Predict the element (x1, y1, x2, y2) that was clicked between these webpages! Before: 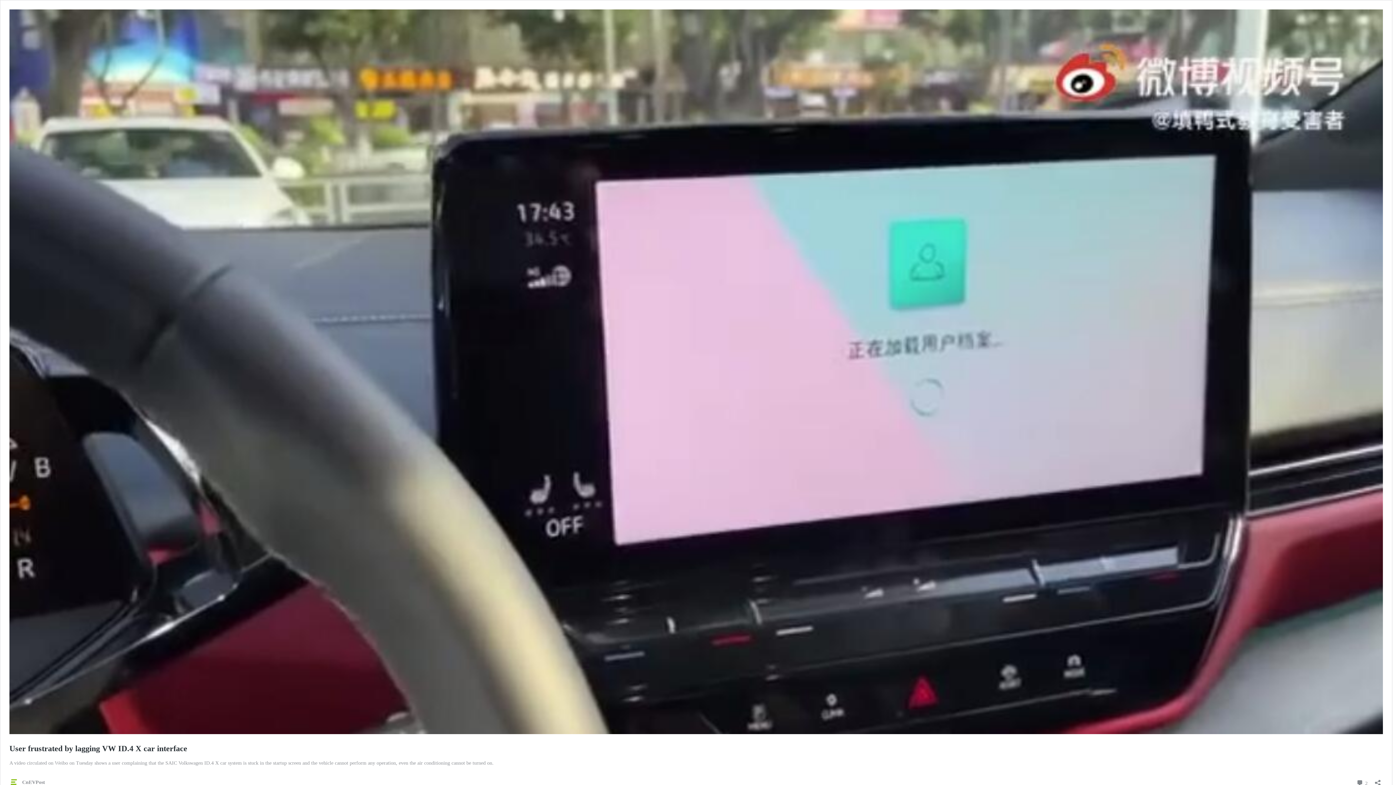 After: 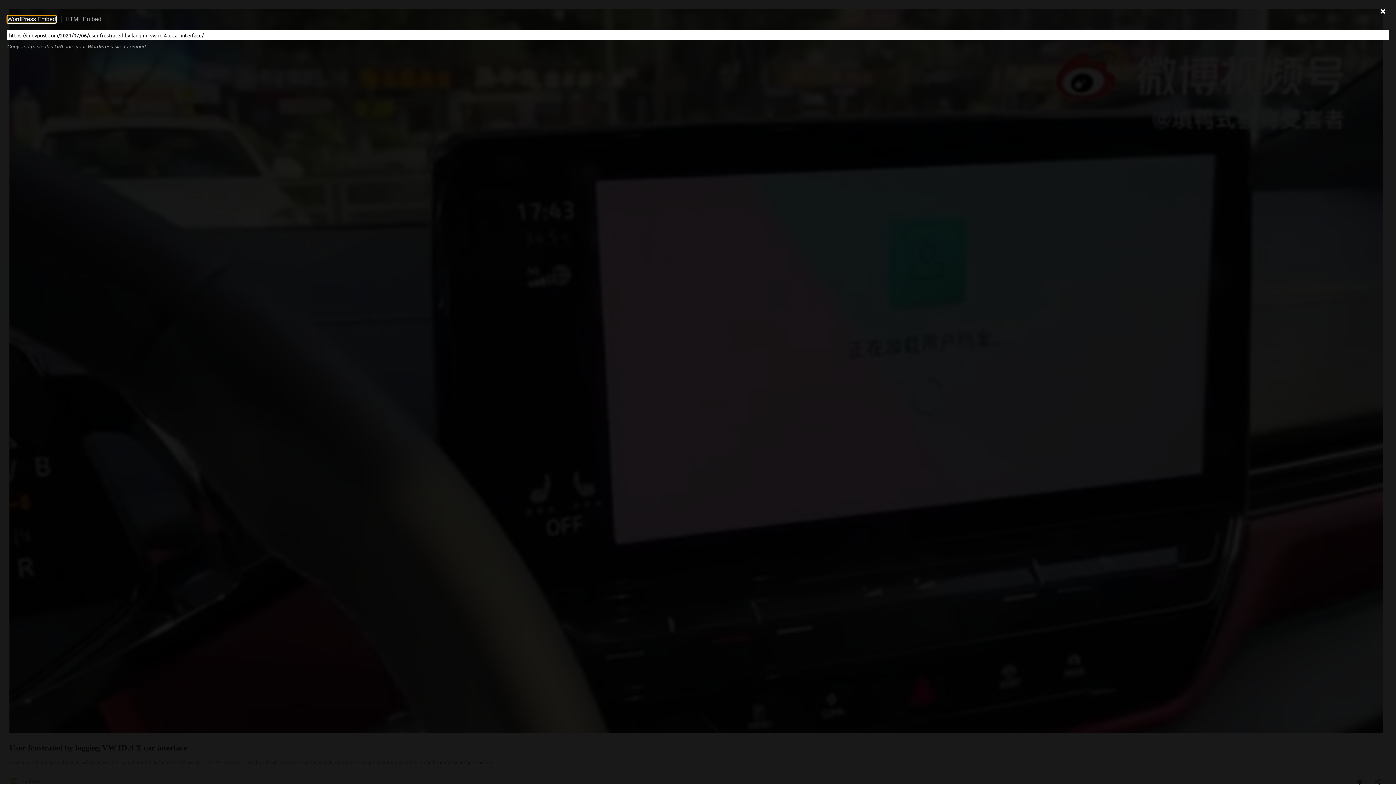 Action: bbox: (1373, 775, 1383, 786) label: Open sharing dialog